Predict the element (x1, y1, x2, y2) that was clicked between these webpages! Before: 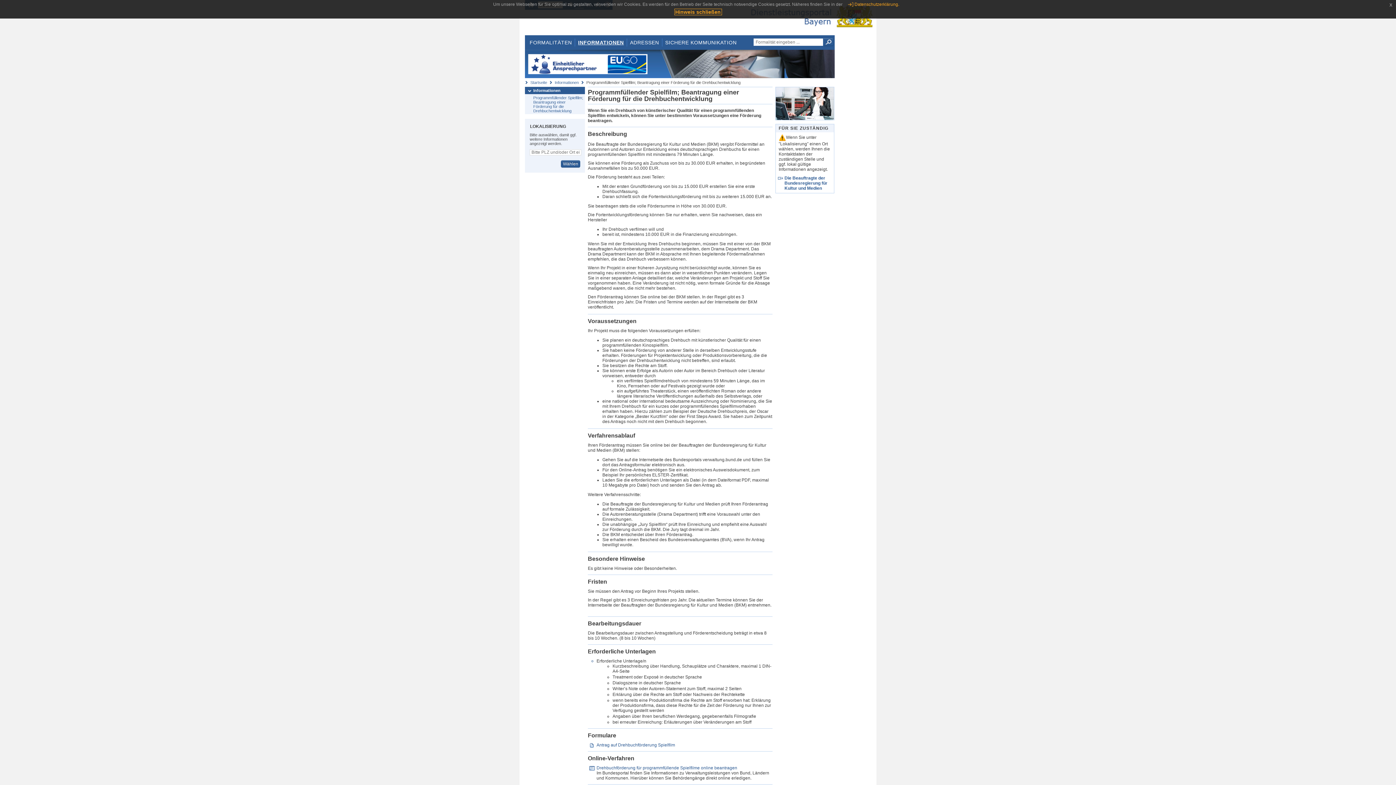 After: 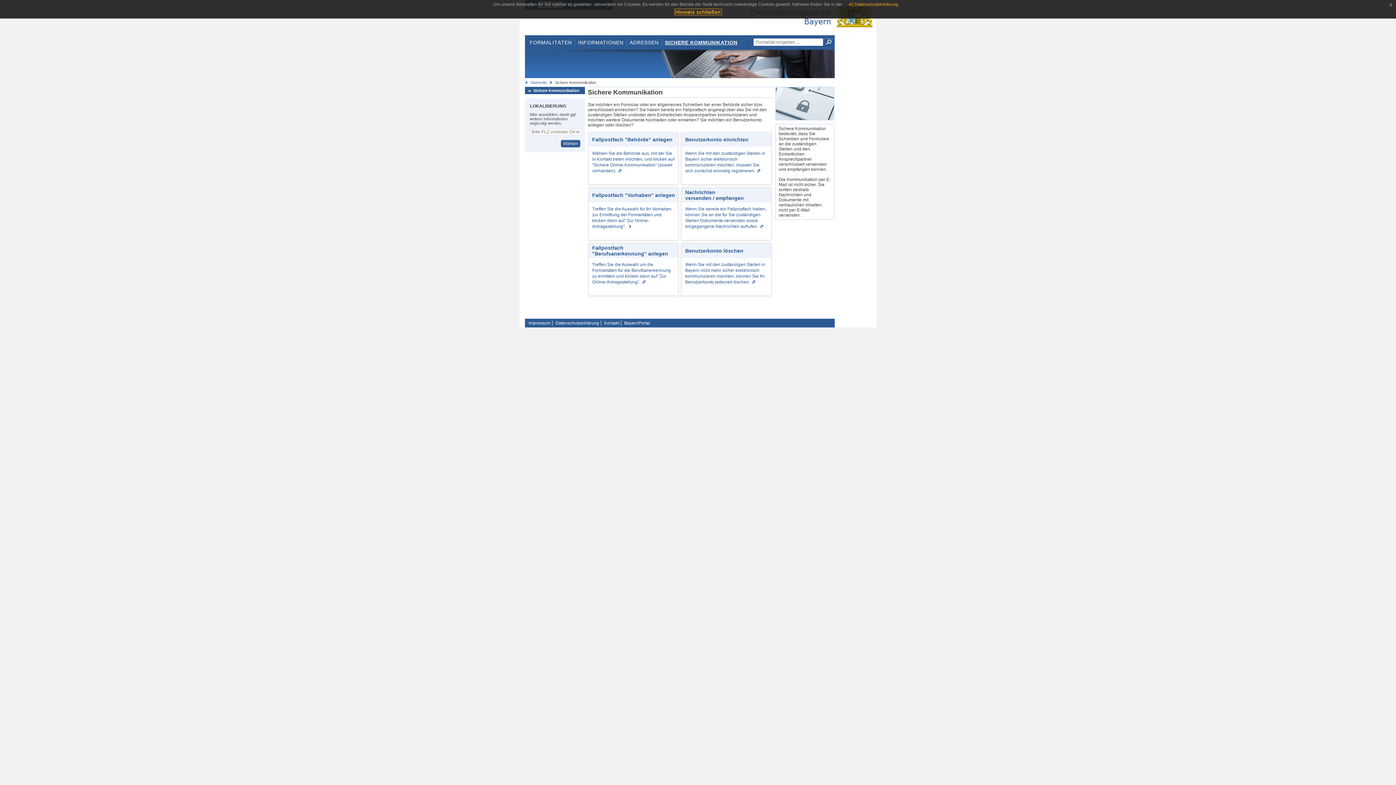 Action: label: SICHERE KOMMUNIKATION bbox: (662, 38, 739, 46)